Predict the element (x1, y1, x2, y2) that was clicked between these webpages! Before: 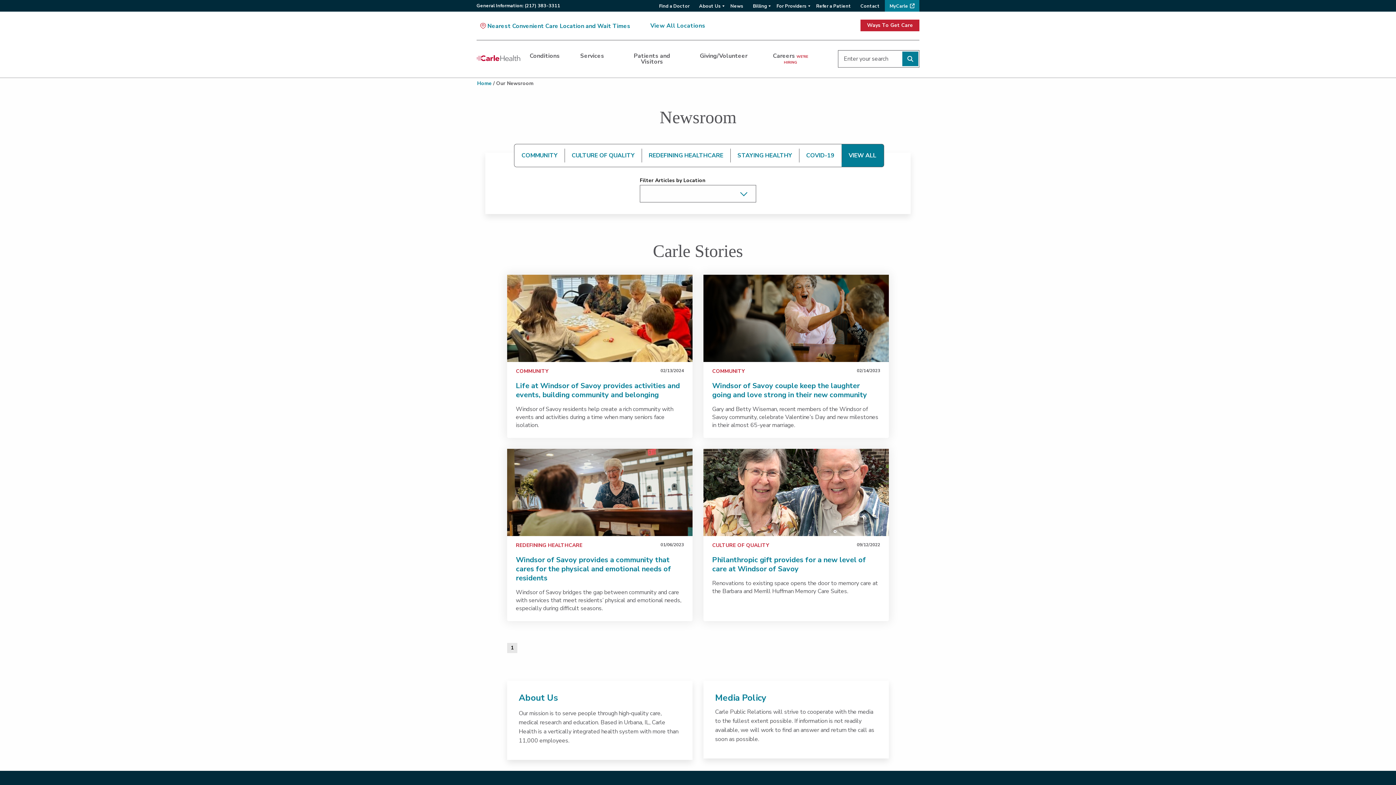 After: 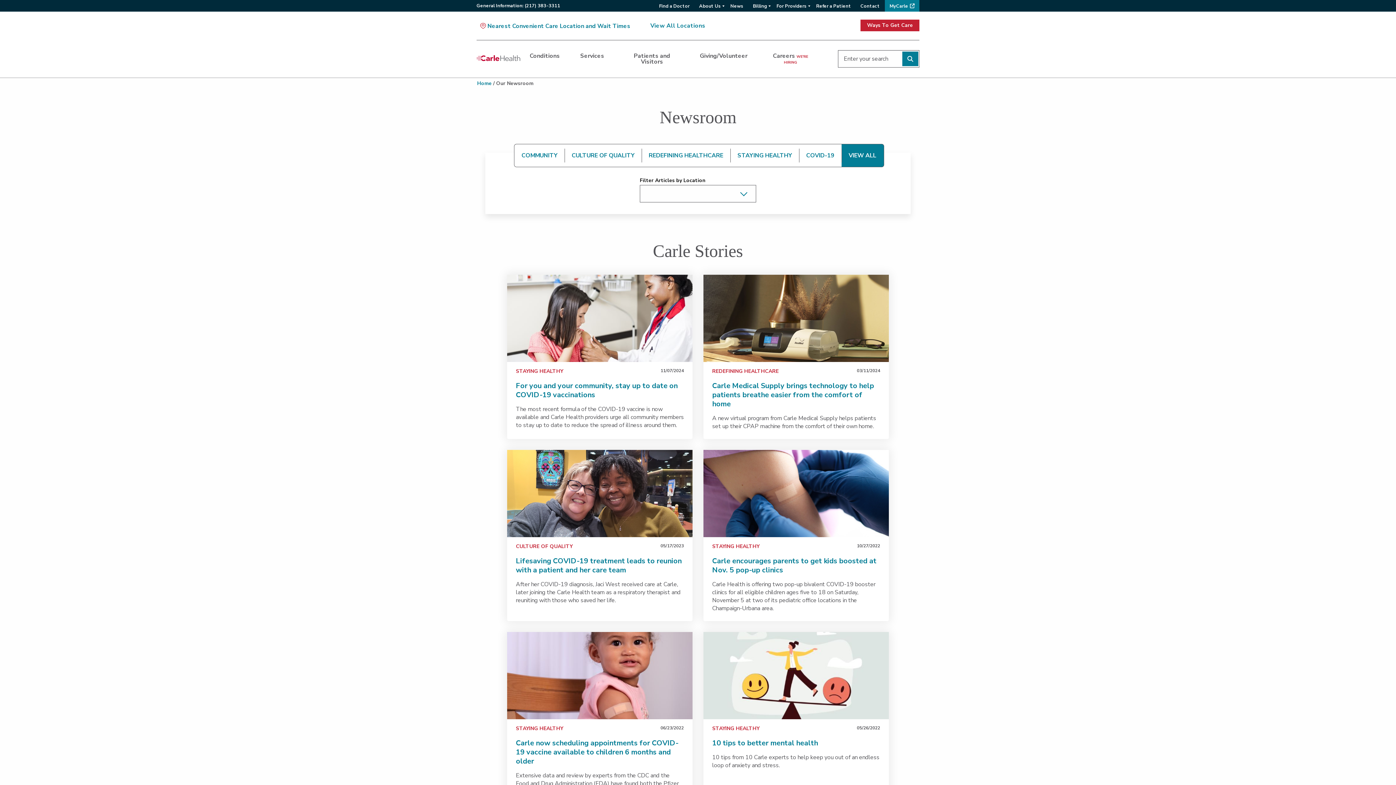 Action: label: COVID-19 bbox: (799, 144, 842, 167)